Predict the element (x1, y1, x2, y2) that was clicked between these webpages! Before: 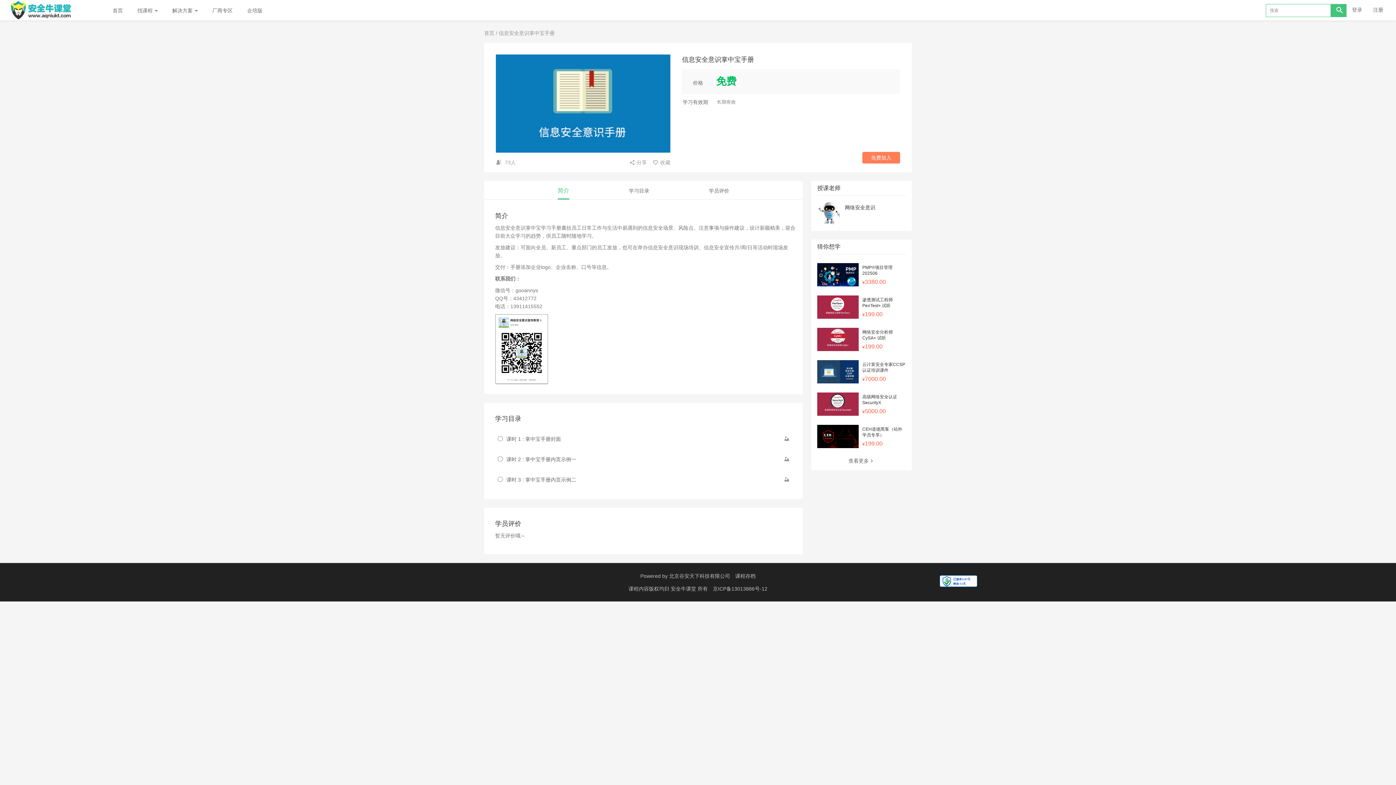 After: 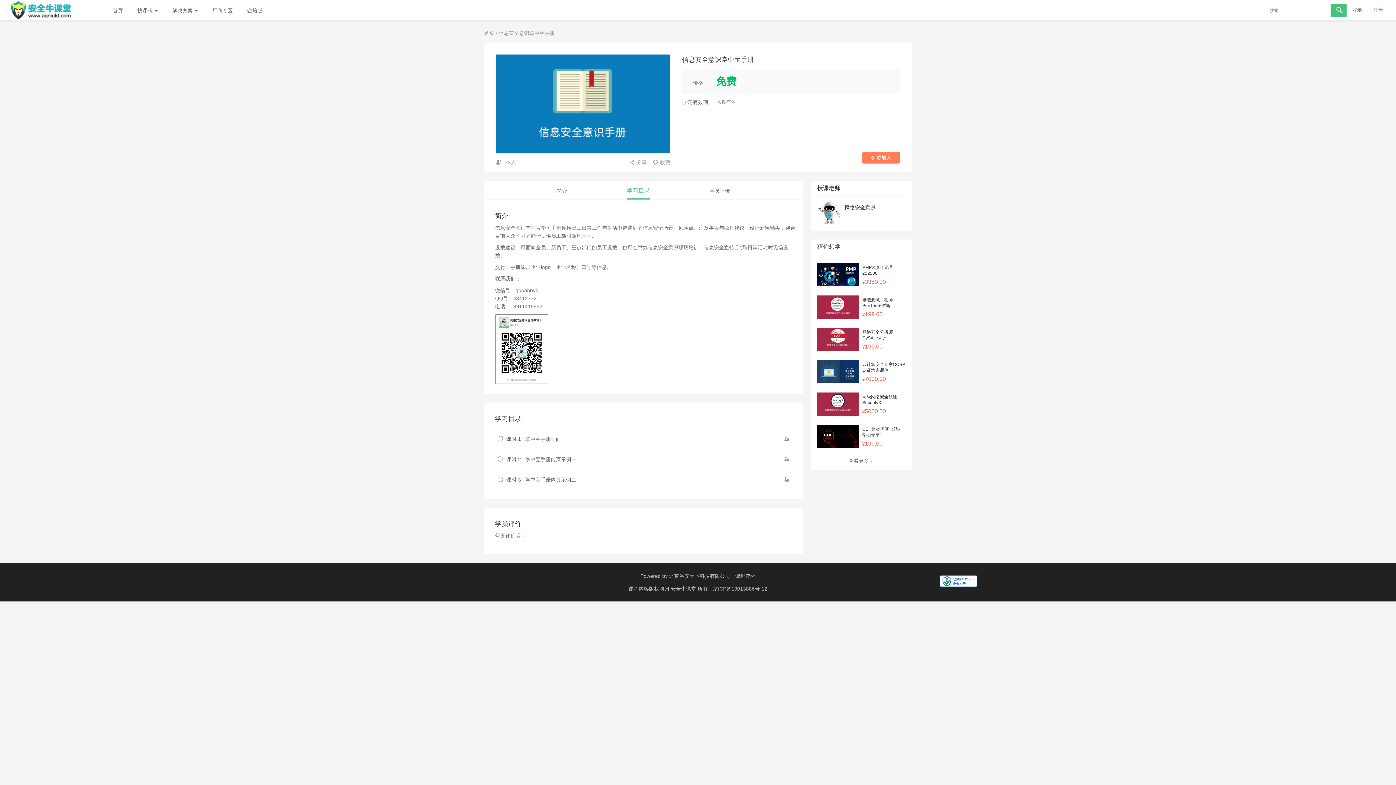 Action: bbox: (629, 187, 649, 193) label: 学习目录